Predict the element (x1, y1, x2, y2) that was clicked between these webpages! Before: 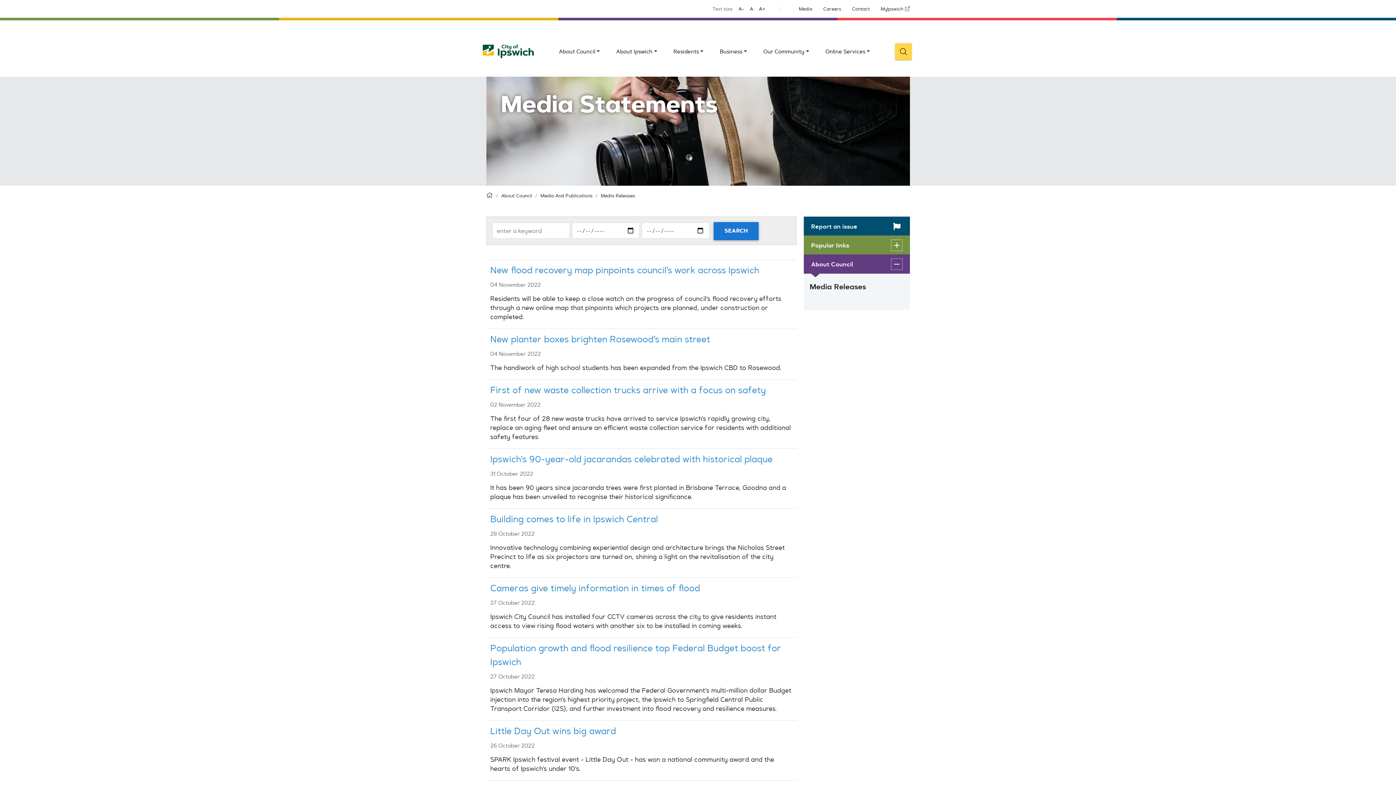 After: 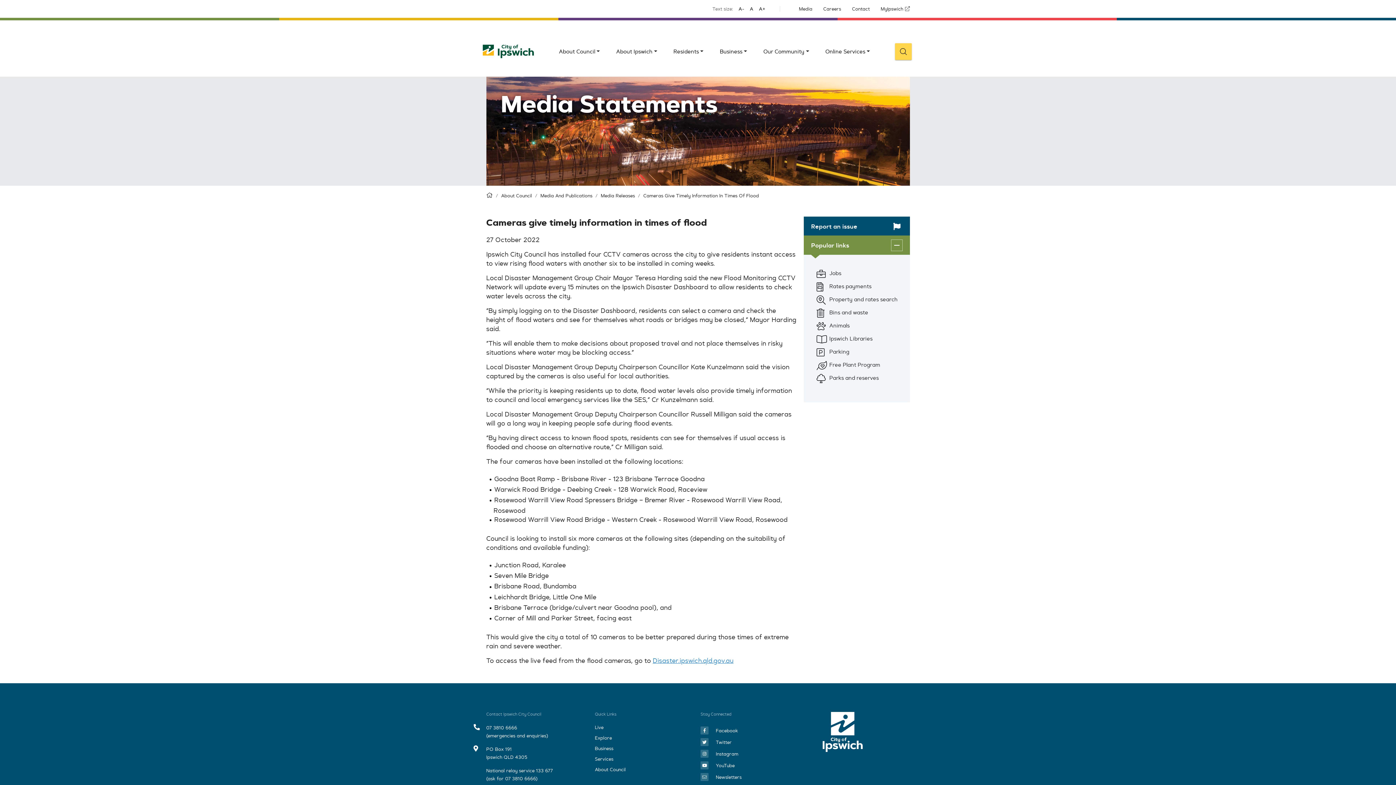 Action: label: Cameras give timely information in times of flood bbox: (490, 582, 700, 594)